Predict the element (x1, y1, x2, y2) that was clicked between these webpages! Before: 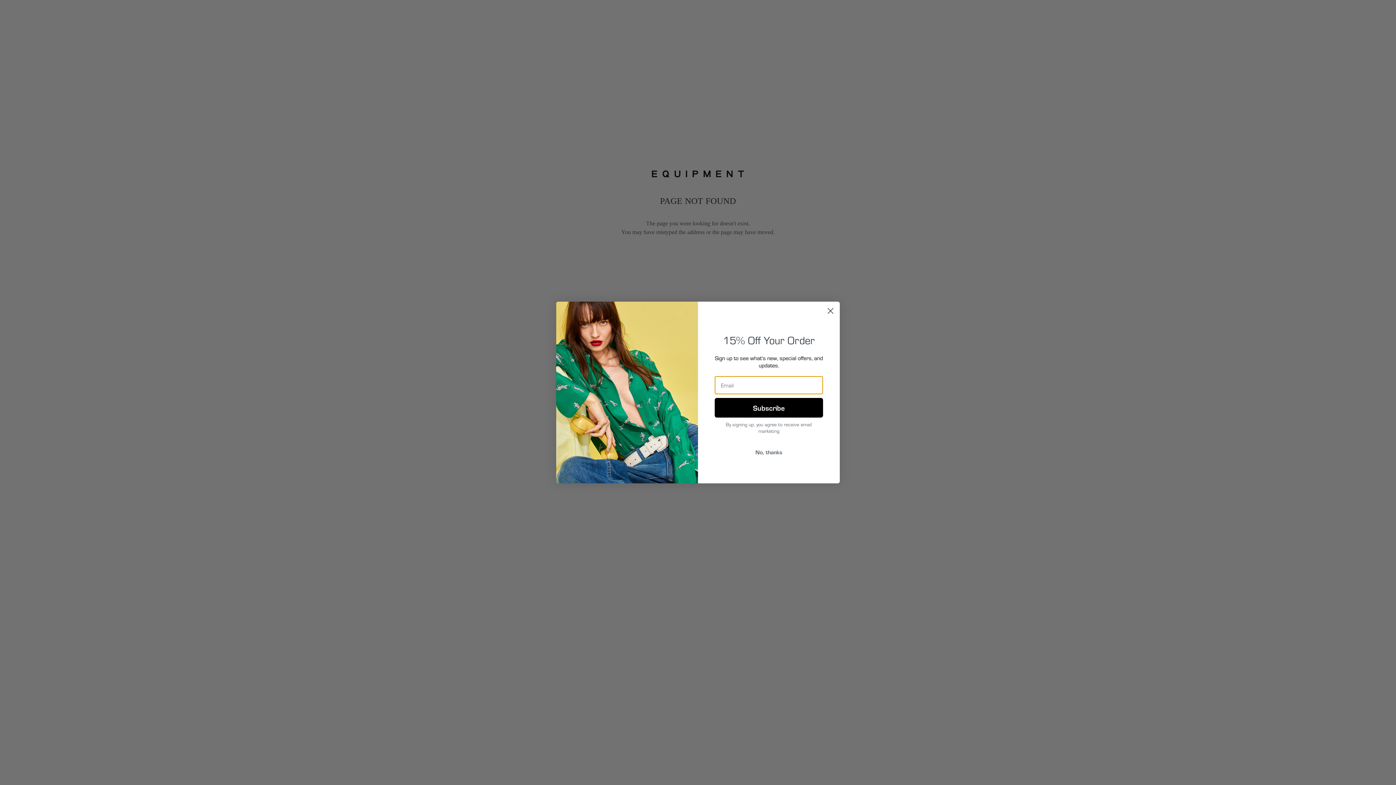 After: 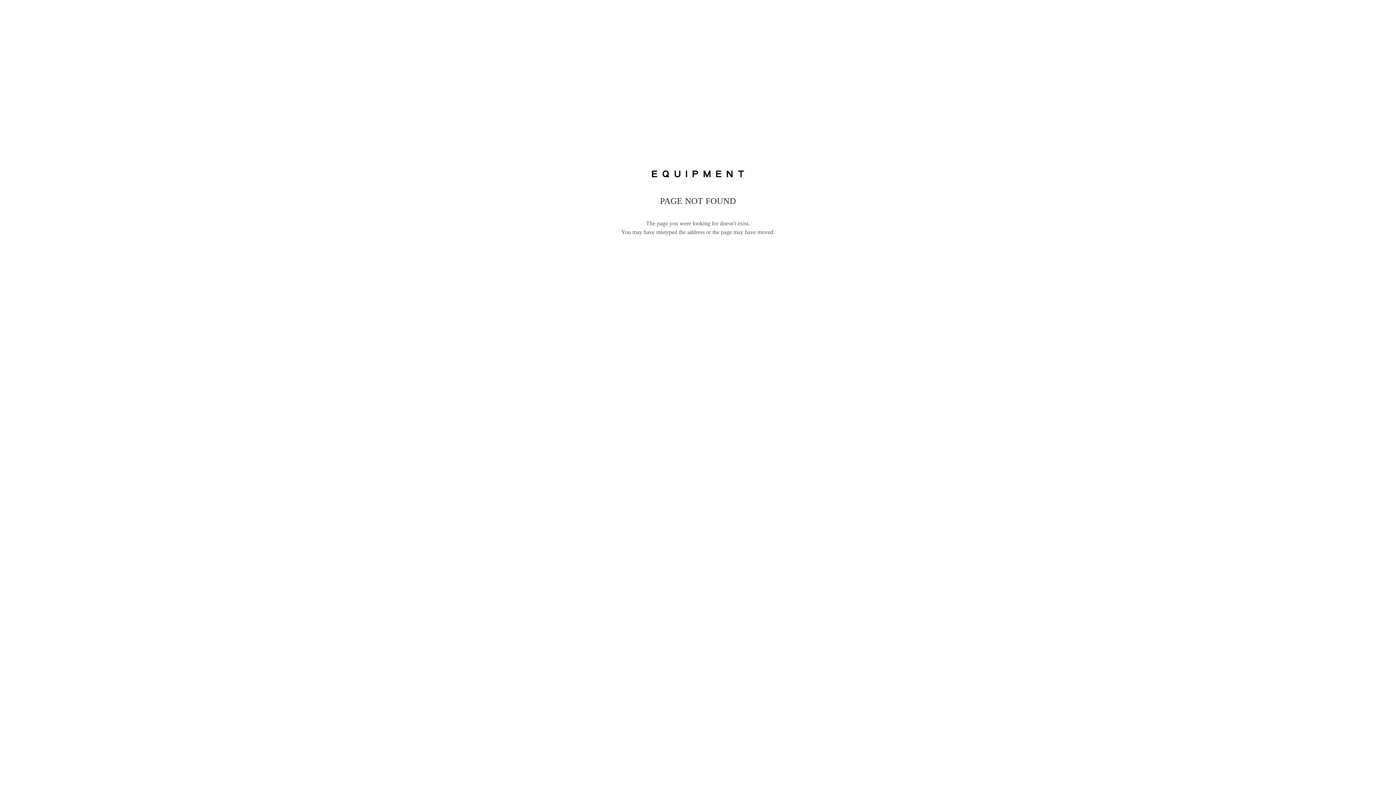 Action: label: No, thanks bbox: (714, 445, 823, 459)